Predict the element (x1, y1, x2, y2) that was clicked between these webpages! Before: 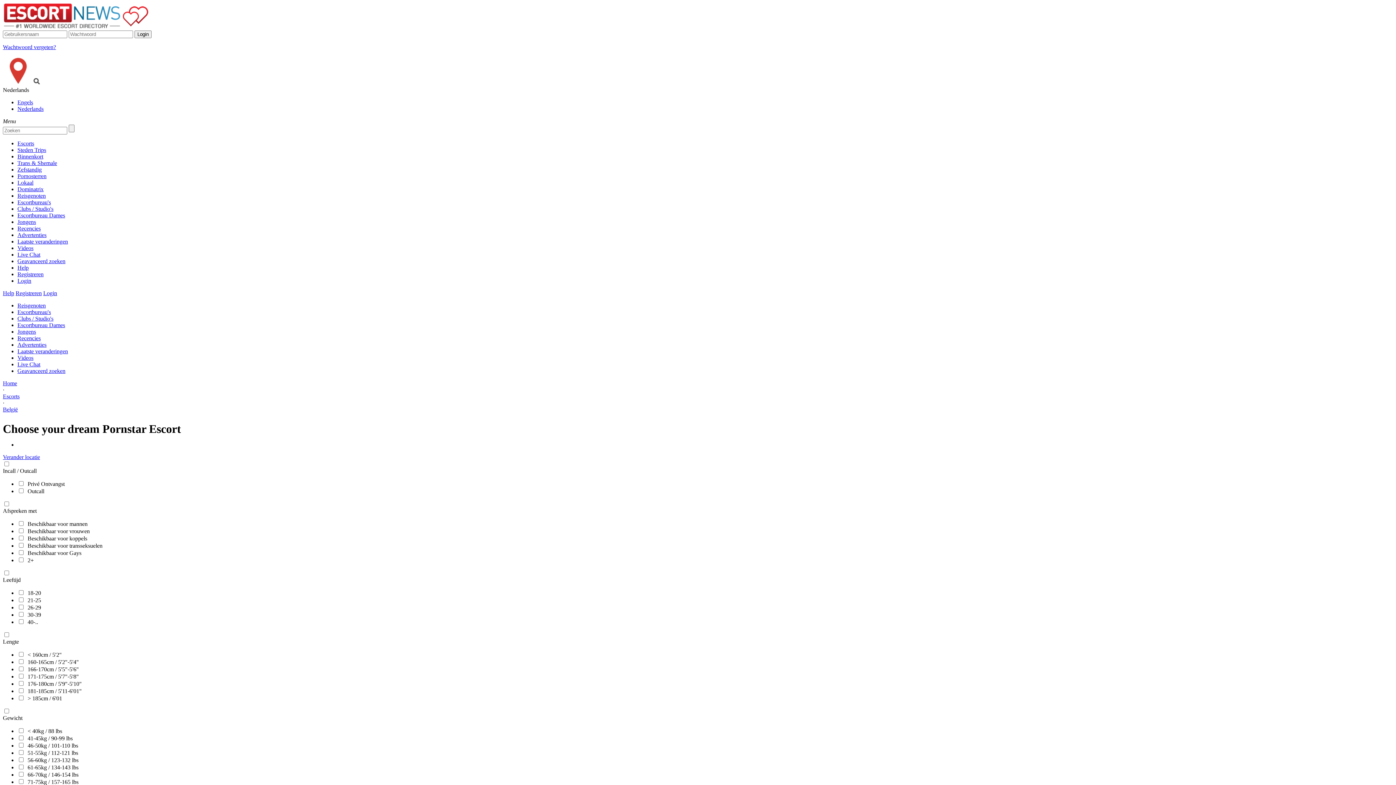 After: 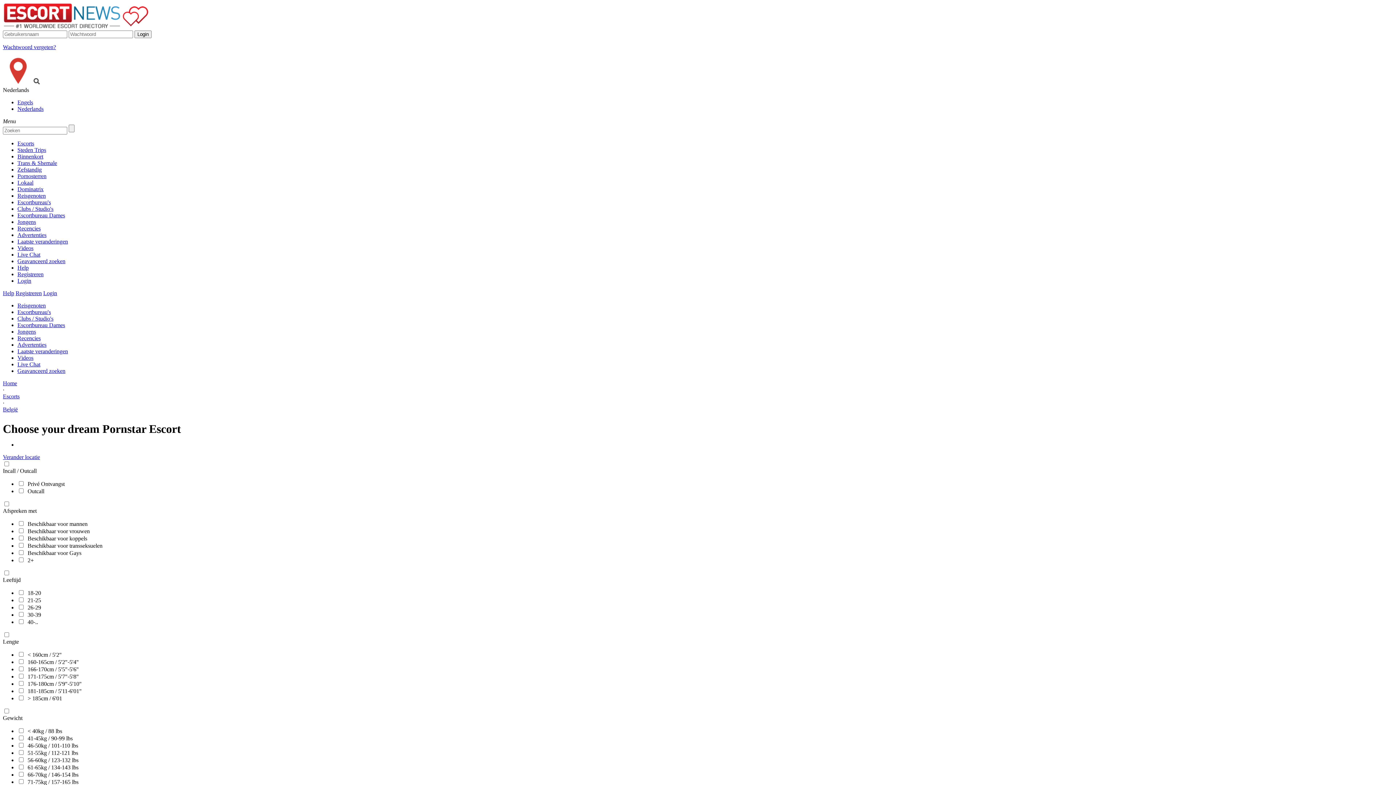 Action: label: Wachtwoord vergeten? bbox: (2, 44, 56, 50)